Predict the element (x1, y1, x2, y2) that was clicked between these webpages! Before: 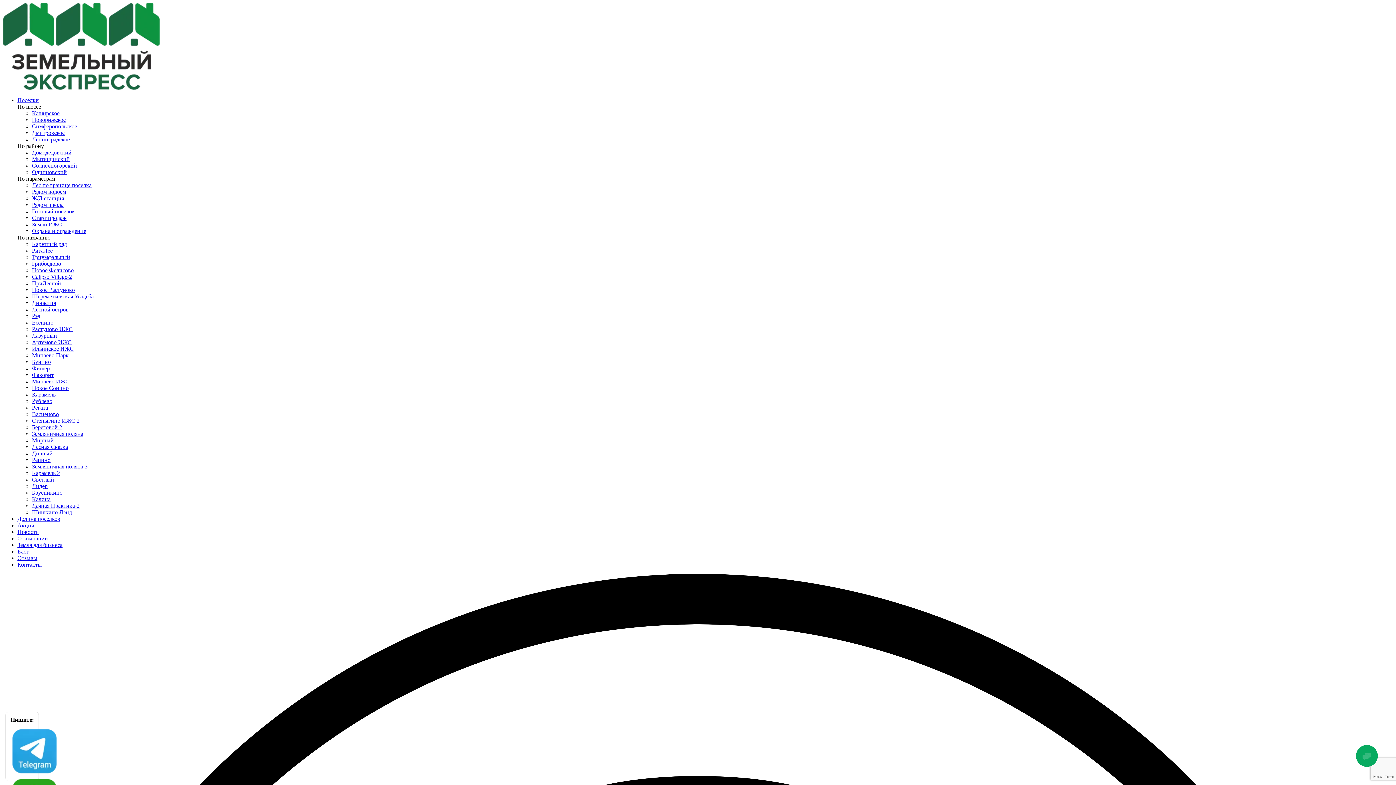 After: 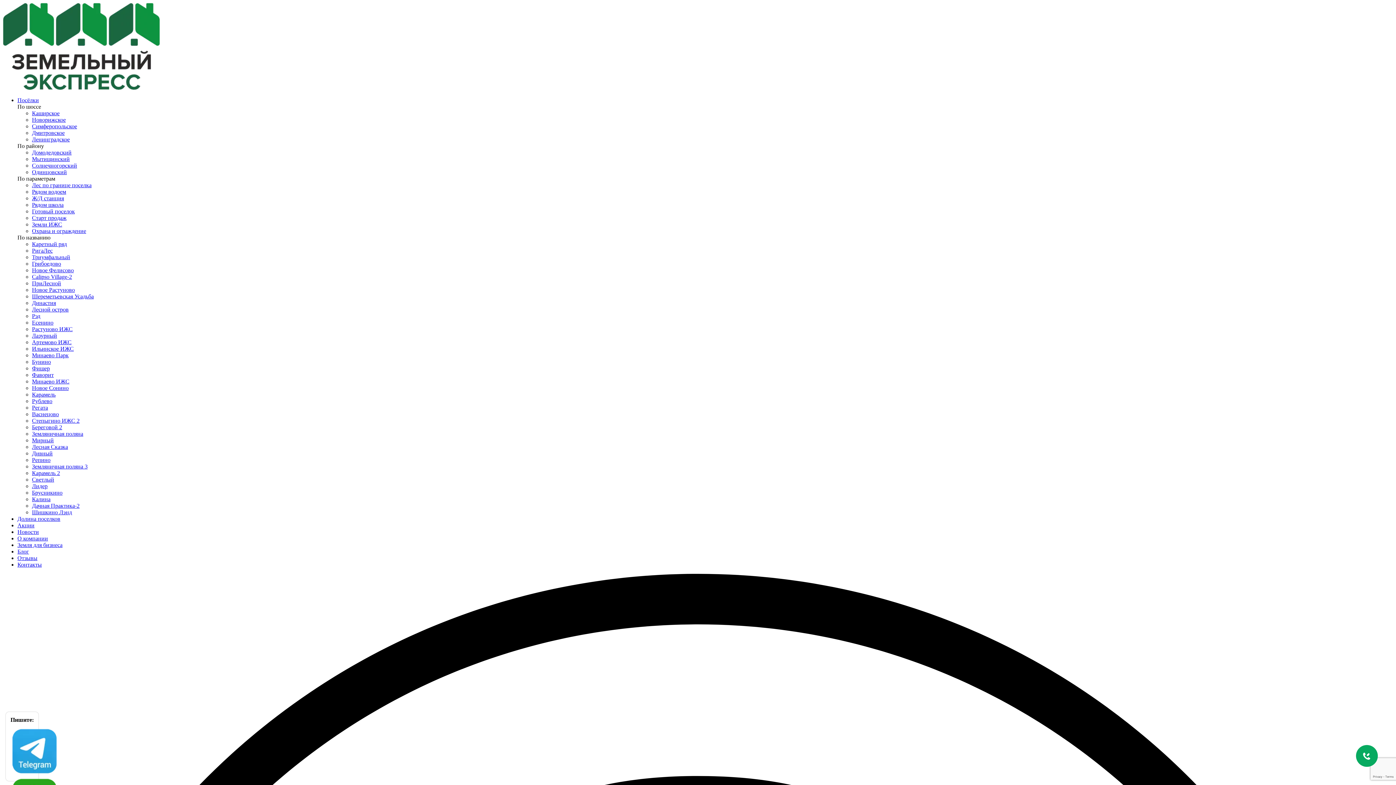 Action: label: Ленинградское bbox: (32, 136, 69, 142)